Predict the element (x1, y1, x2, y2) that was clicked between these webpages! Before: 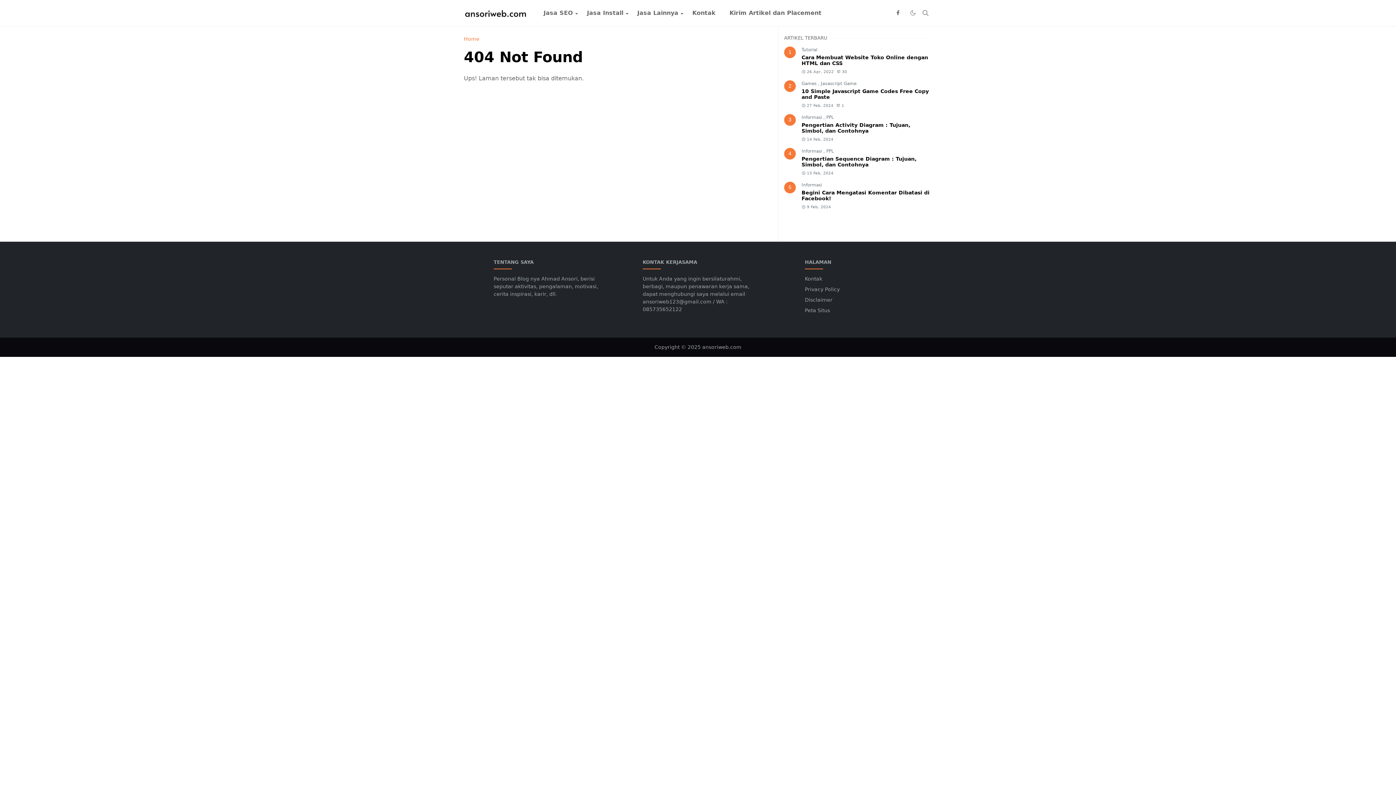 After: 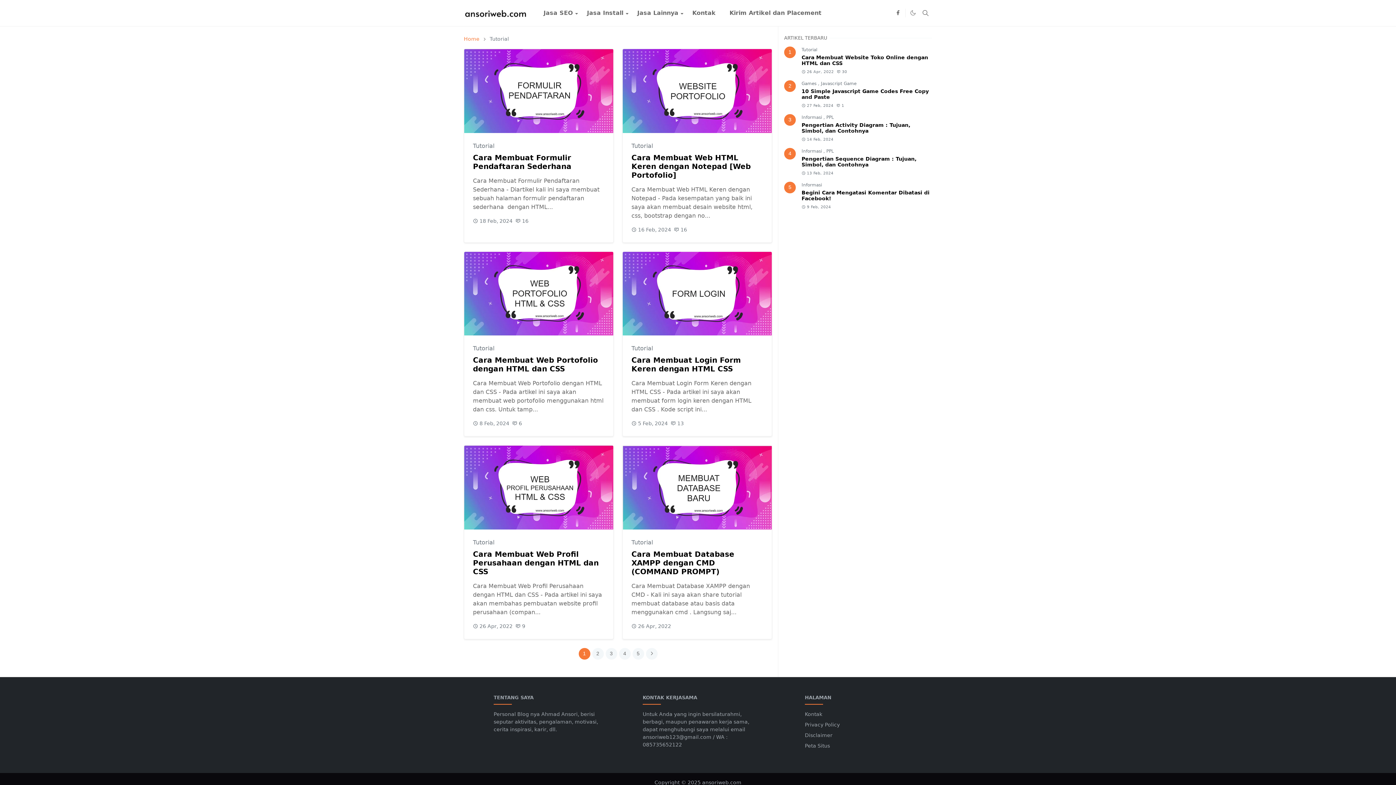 Action: label: Tutorial bbox: (801, 47, 817, 52)